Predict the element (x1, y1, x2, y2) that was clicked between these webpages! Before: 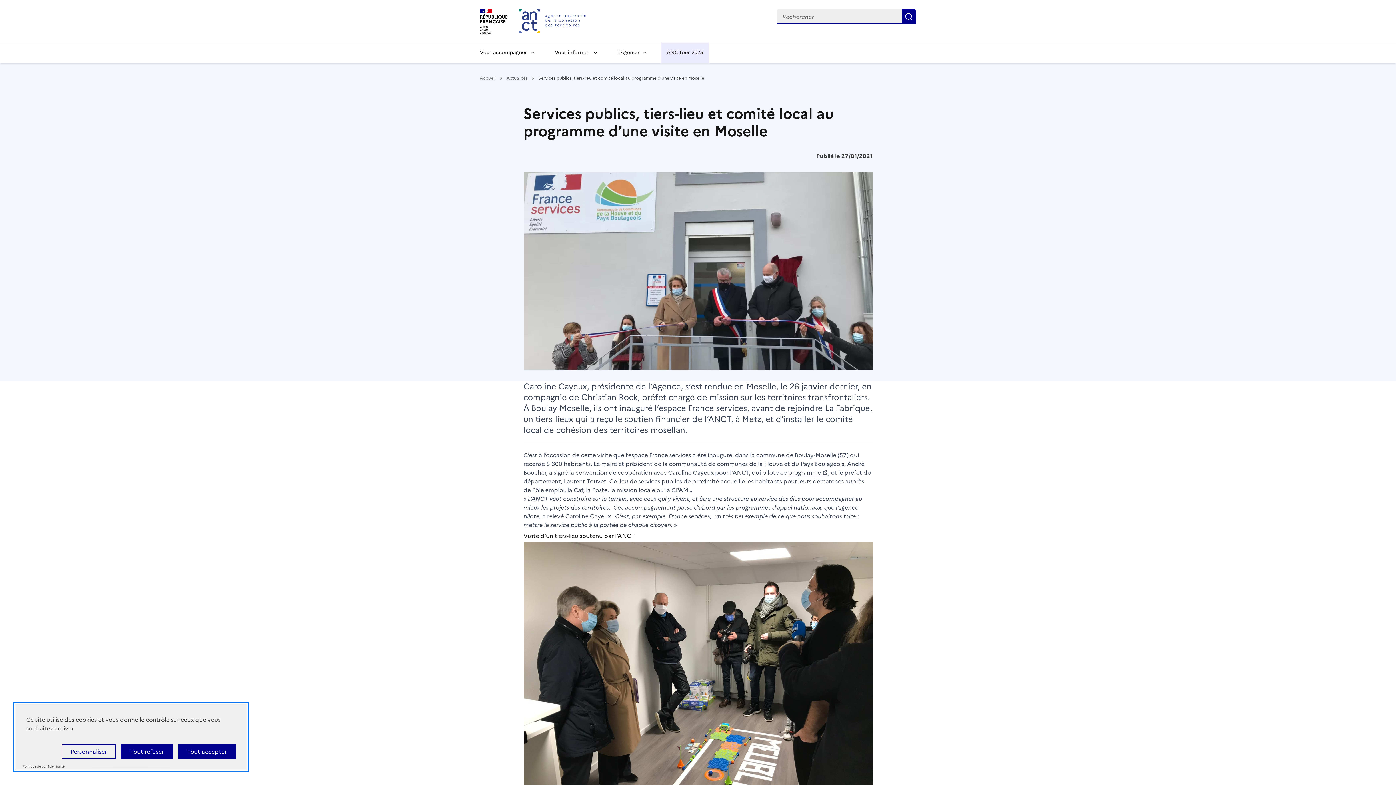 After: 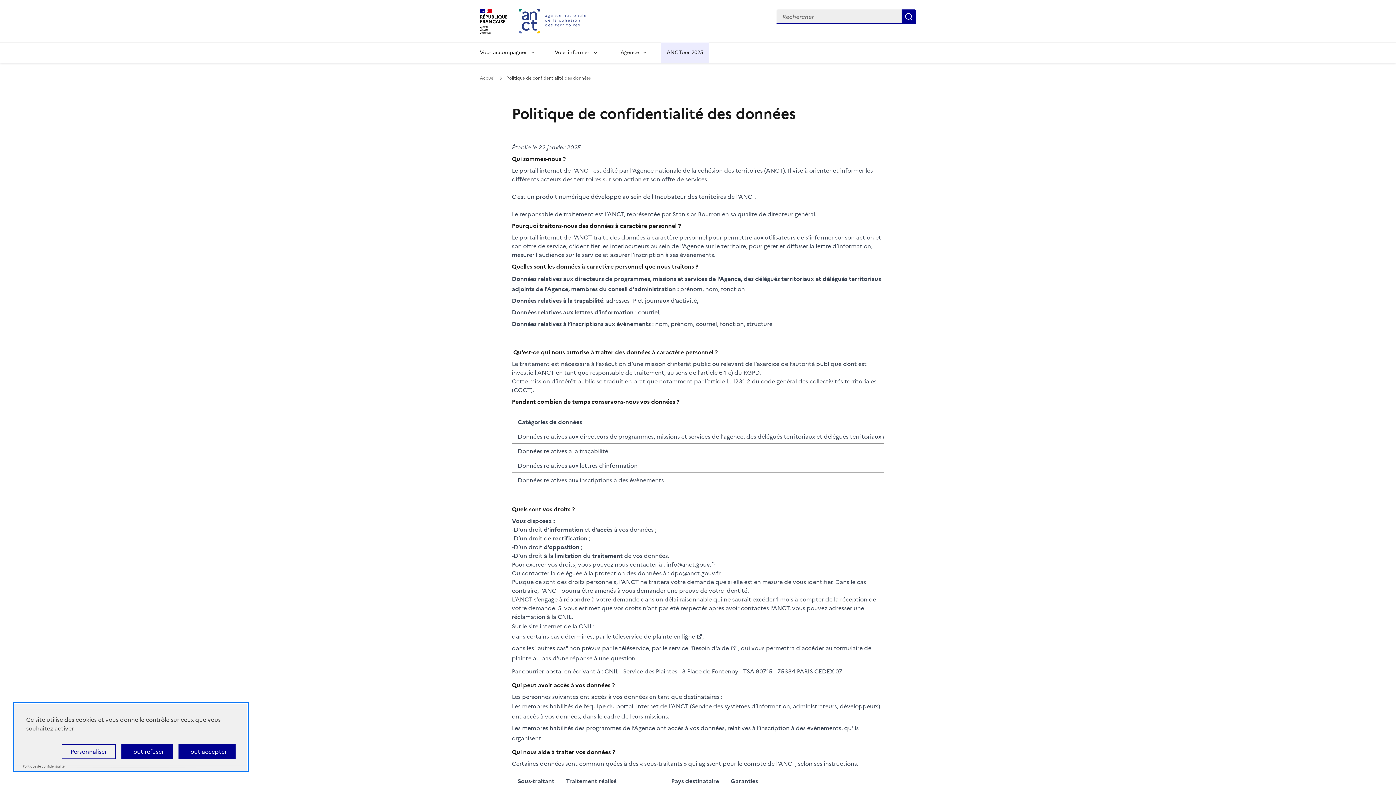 Action: bbox: (22, 764, 64, 769) label: Politique de confidentialité